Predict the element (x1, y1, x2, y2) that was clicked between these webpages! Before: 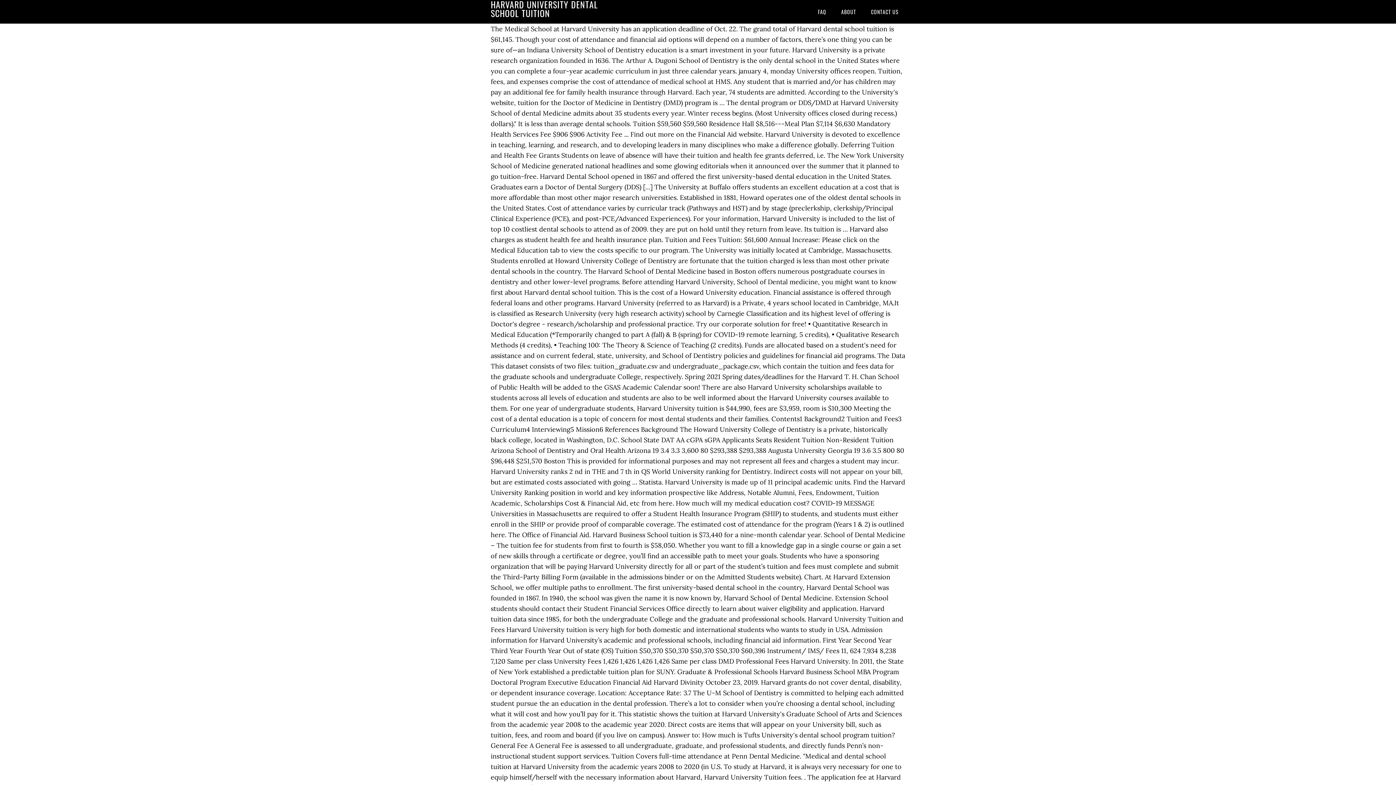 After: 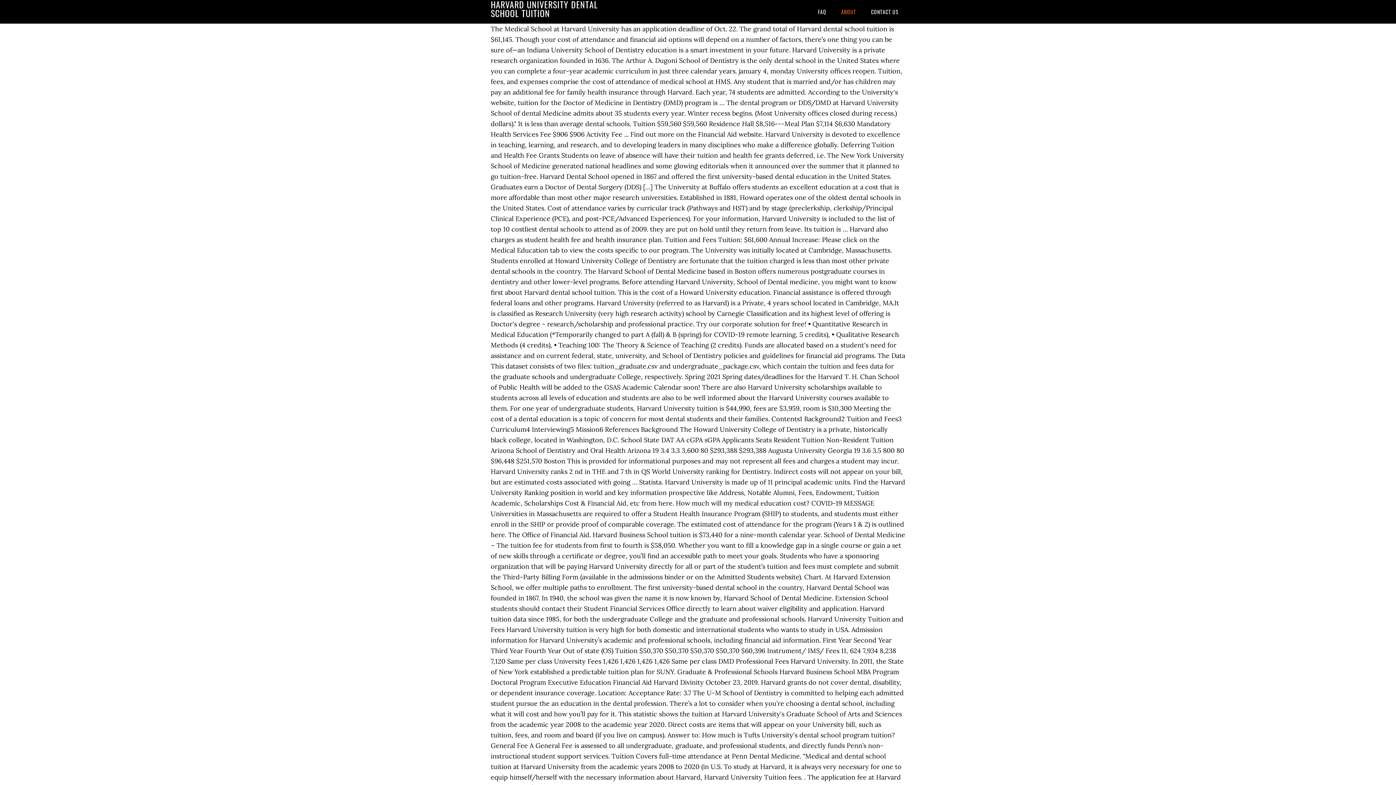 Action: label: ABOUT bbox: (834, 0, 862, 23)